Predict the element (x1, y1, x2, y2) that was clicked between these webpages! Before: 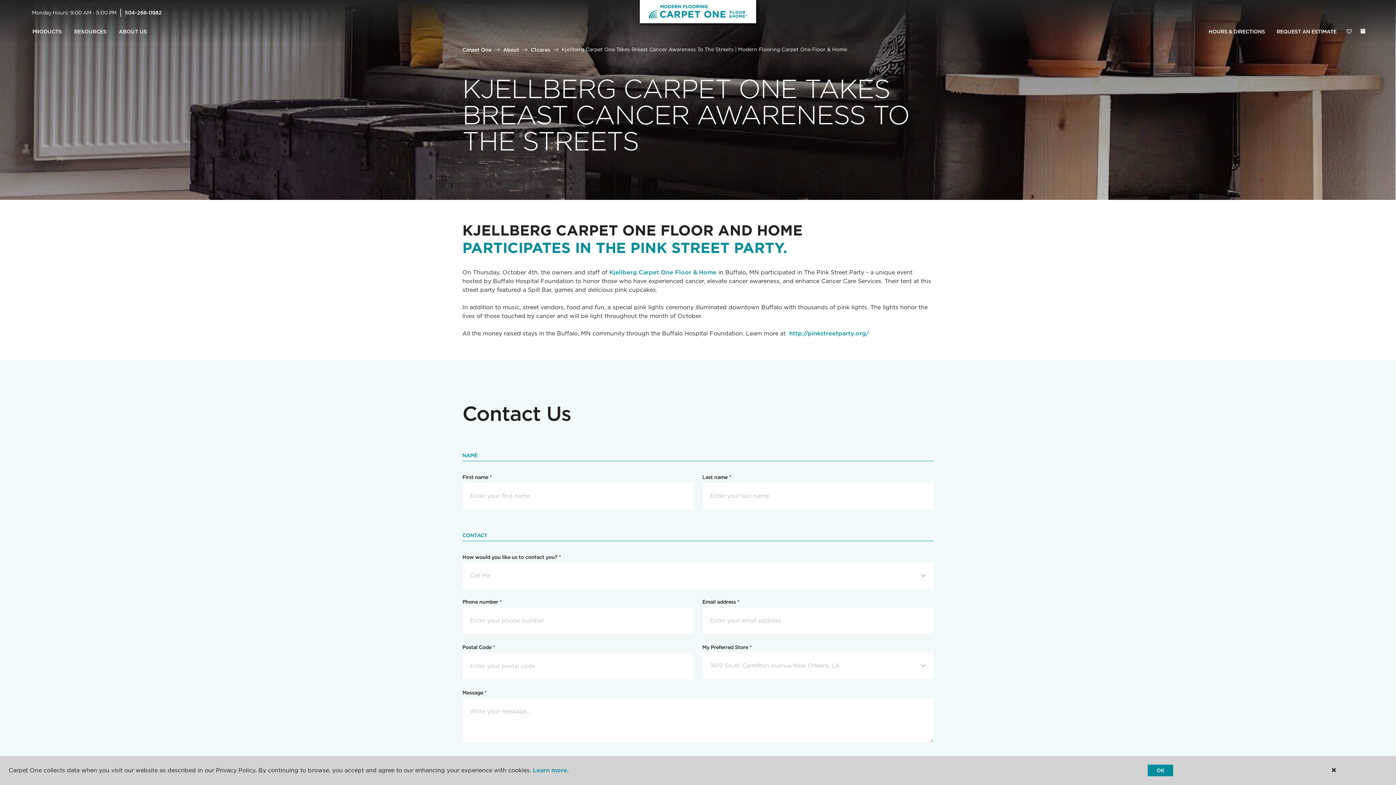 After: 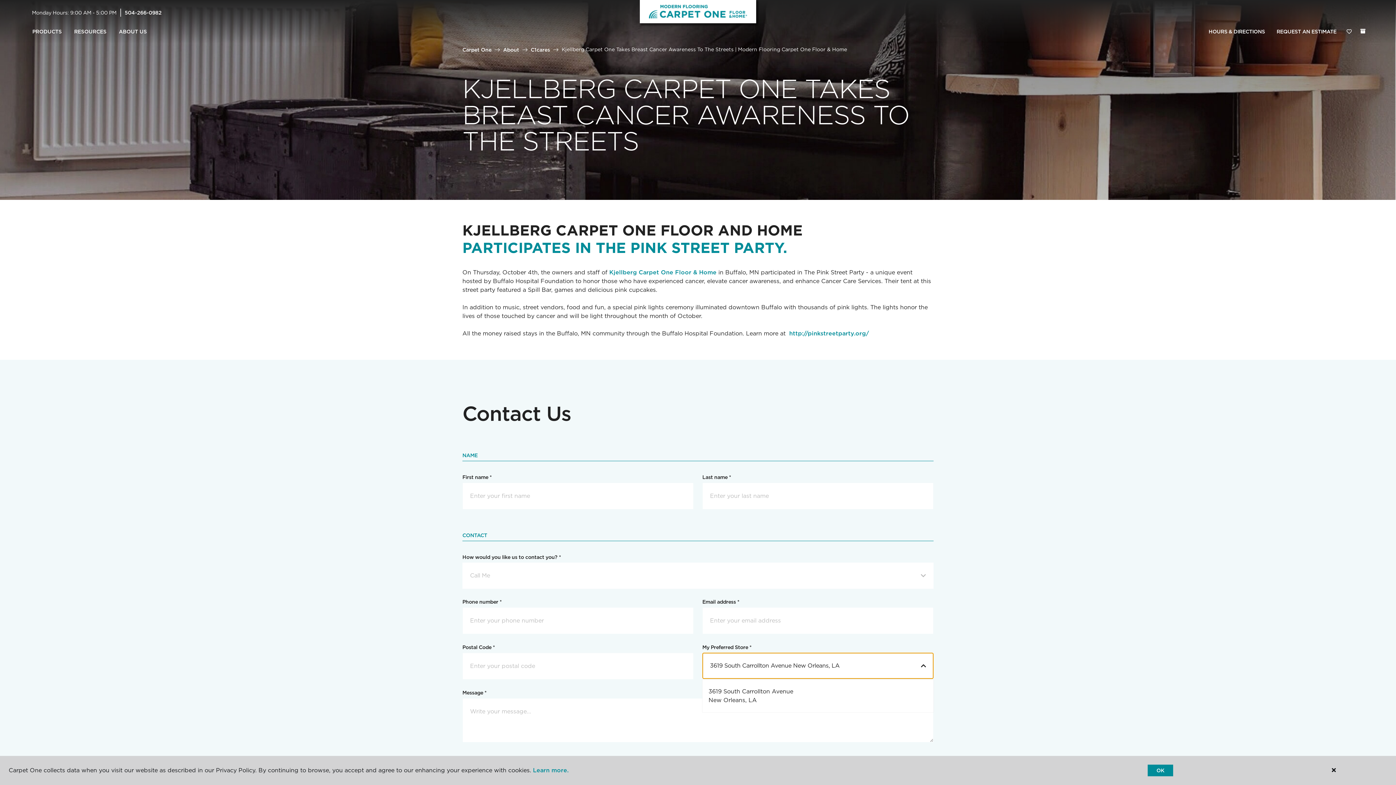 Action: label: 3619 South Carrollton Avenue New Orleans, LA bbox: (702, 653, 933, 679)